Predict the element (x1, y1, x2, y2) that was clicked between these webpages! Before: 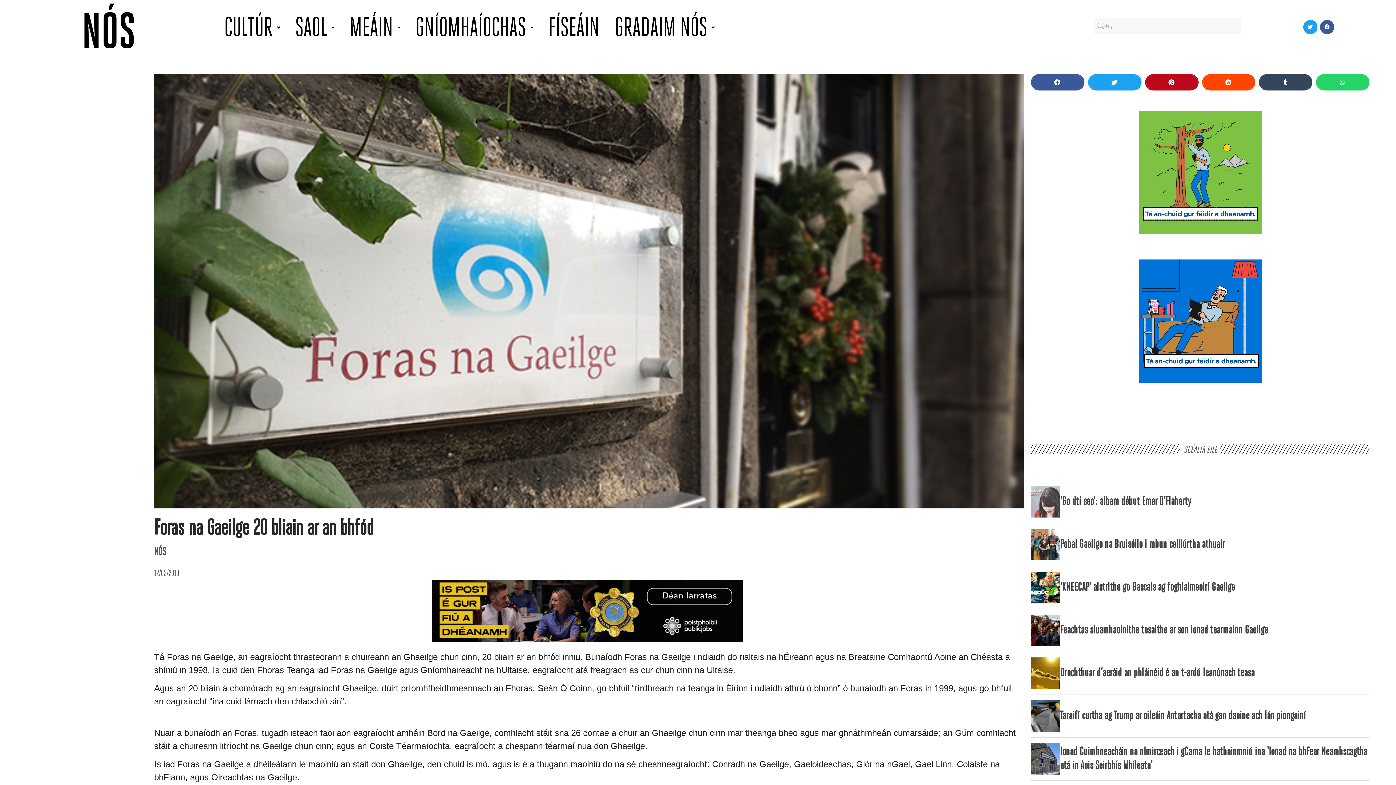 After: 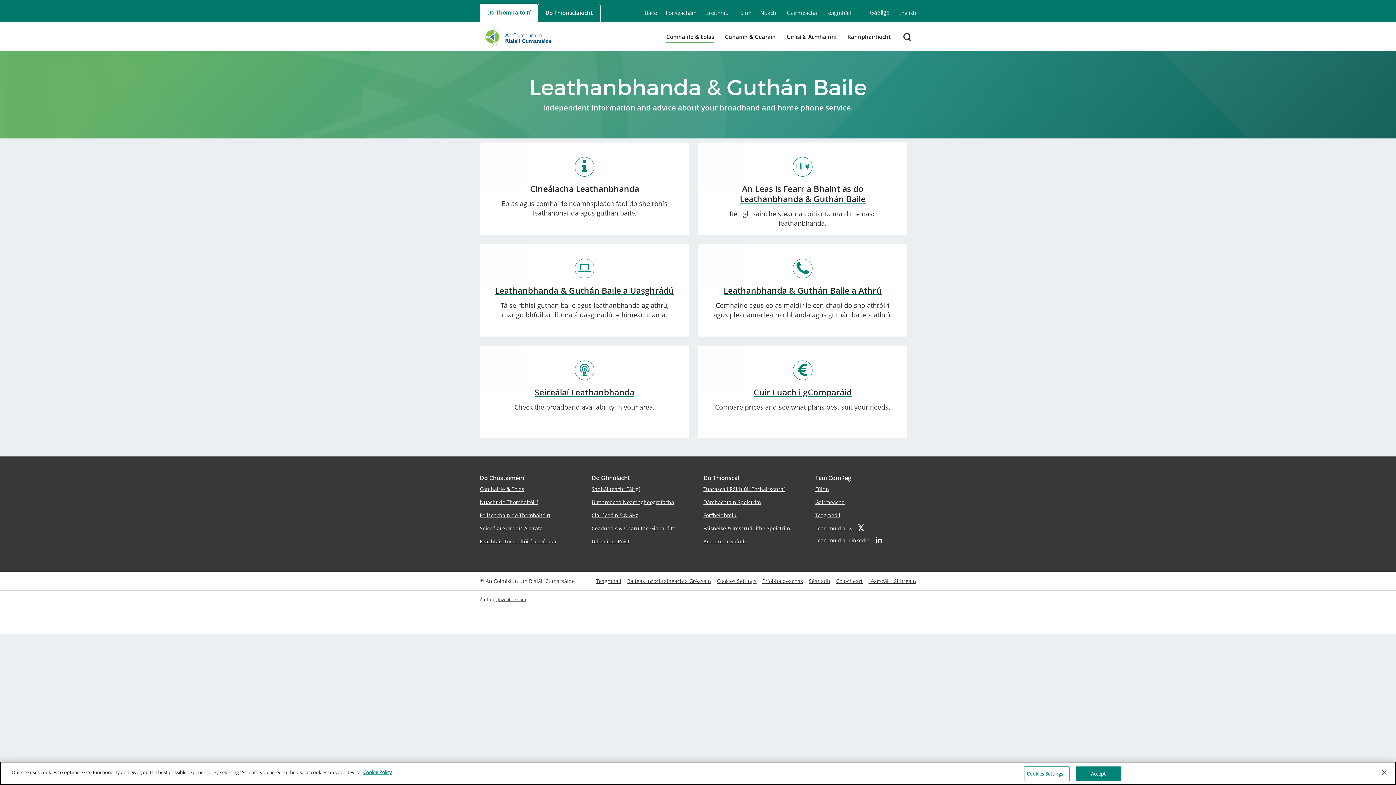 Action: bbox: (1031, 259, 1369, 382)